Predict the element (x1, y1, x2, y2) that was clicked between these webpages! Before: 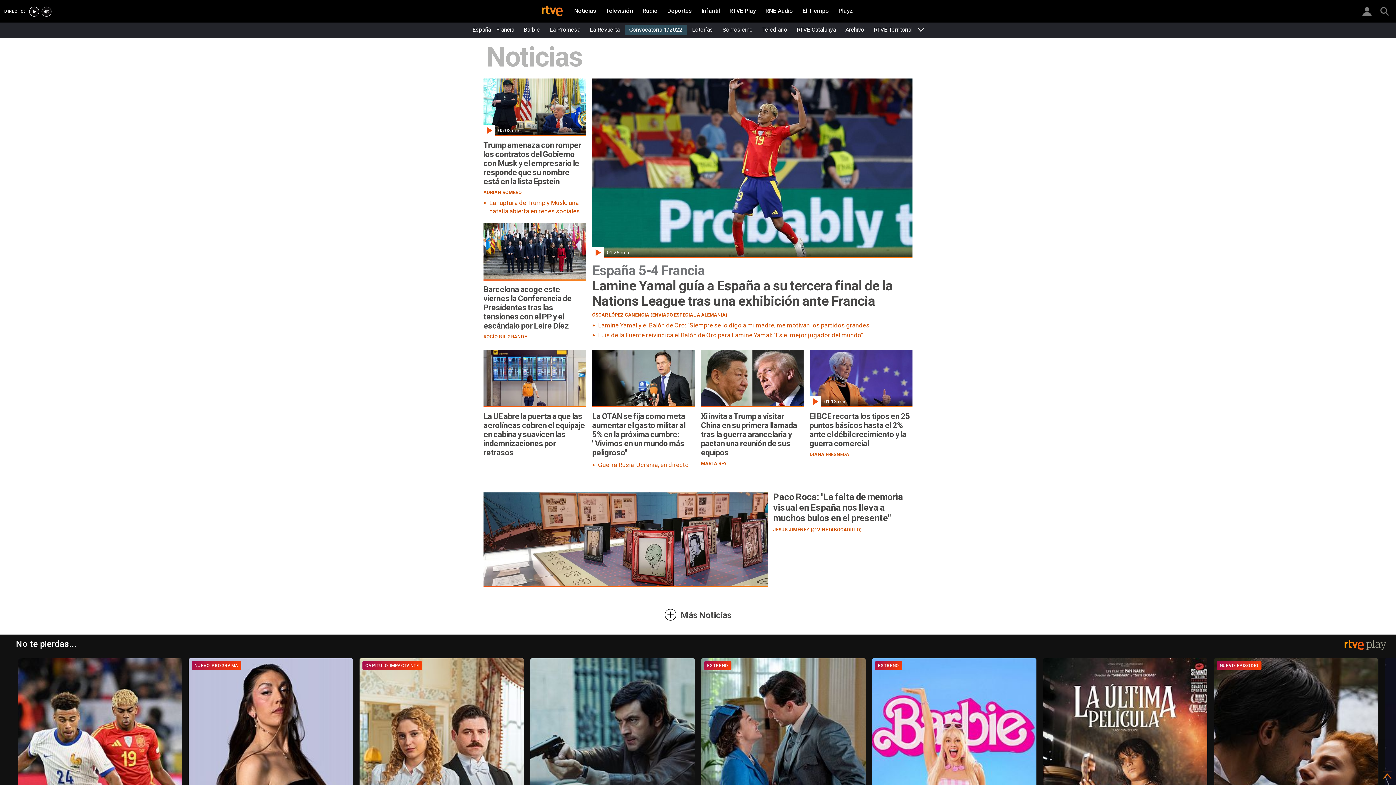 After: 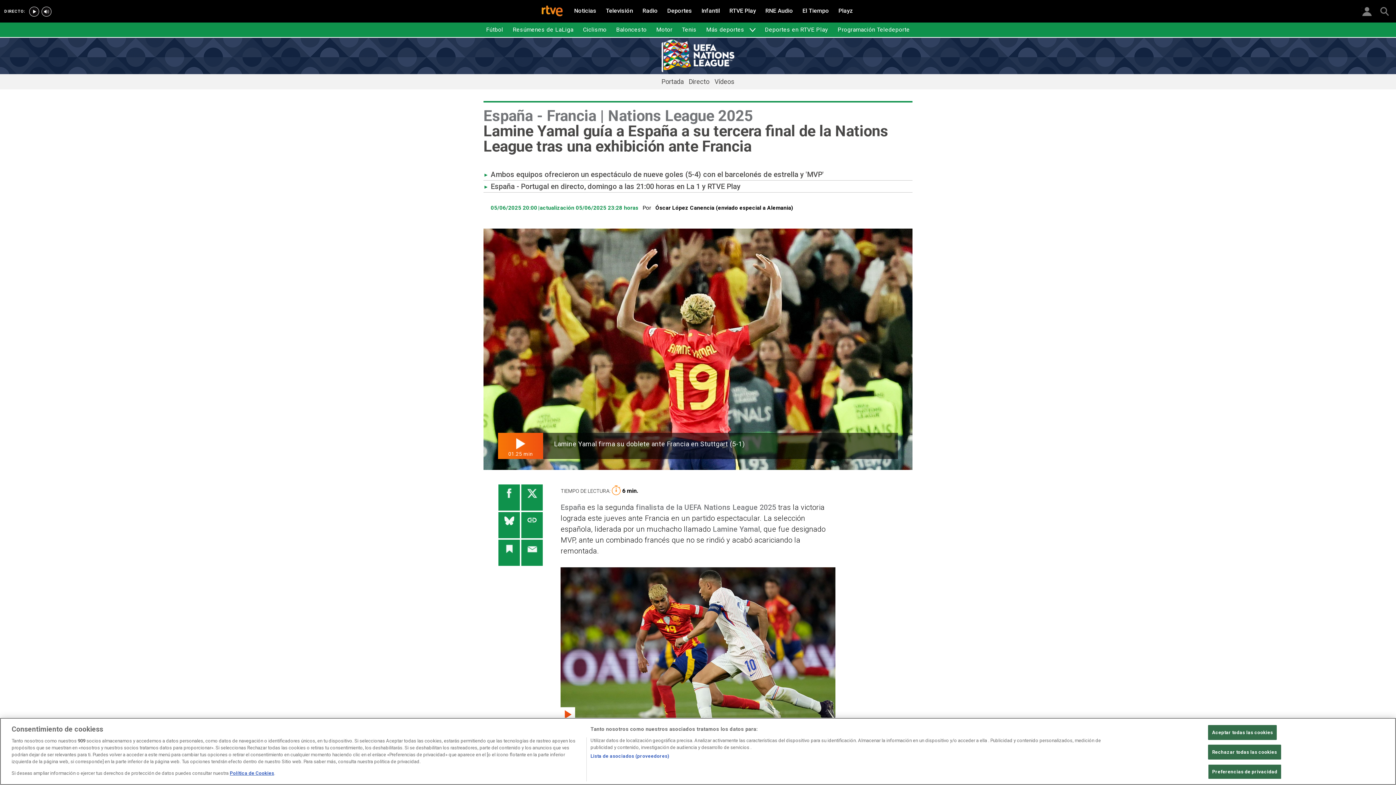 Action: label: Lamine Yamal guía a España a su tercera final de la Nations League tras una exhibición ante Francia bbox: (592, 278, 912, 309)